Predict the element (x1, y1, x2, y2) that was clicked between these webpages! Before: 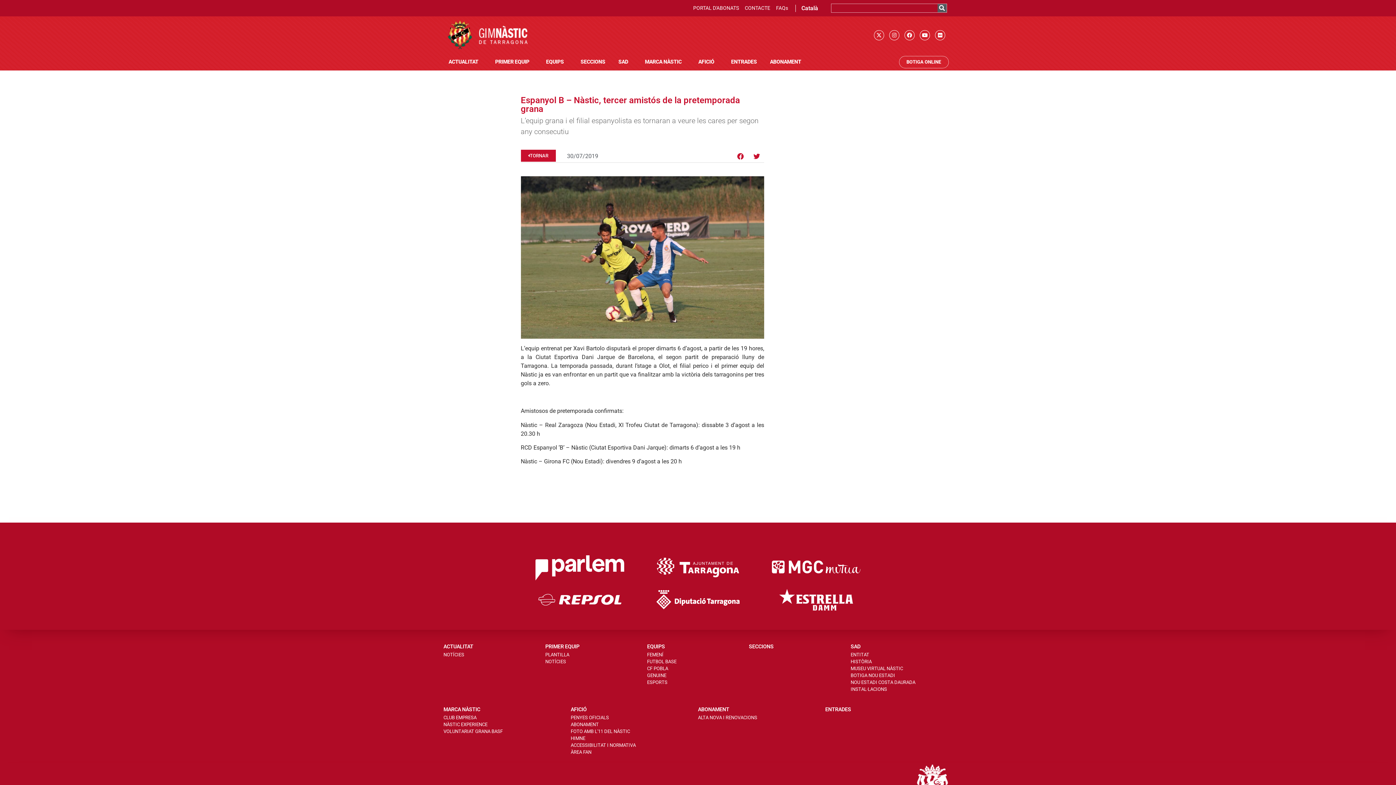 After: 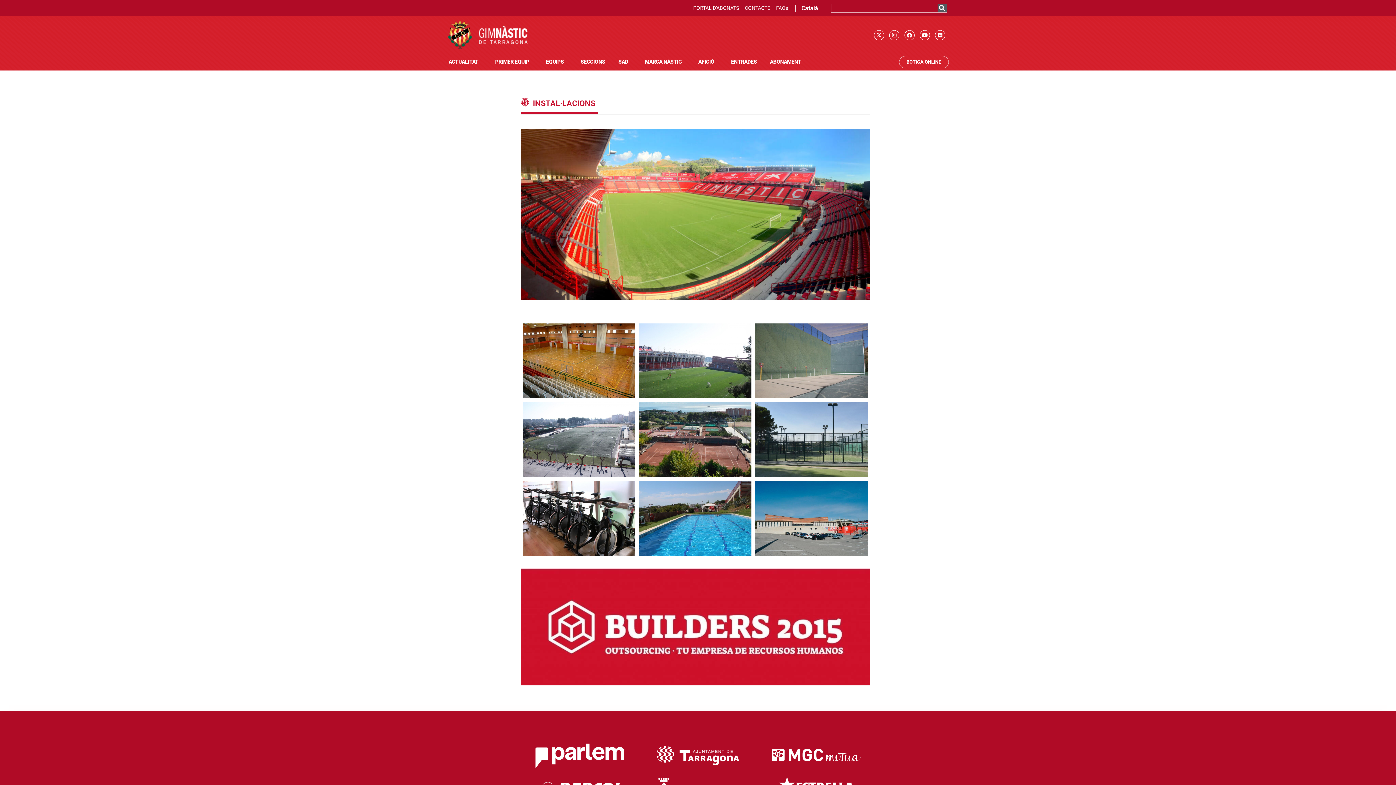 Action: label: INSTAL·LACIONS bbox: (850, 686, 952, 693)